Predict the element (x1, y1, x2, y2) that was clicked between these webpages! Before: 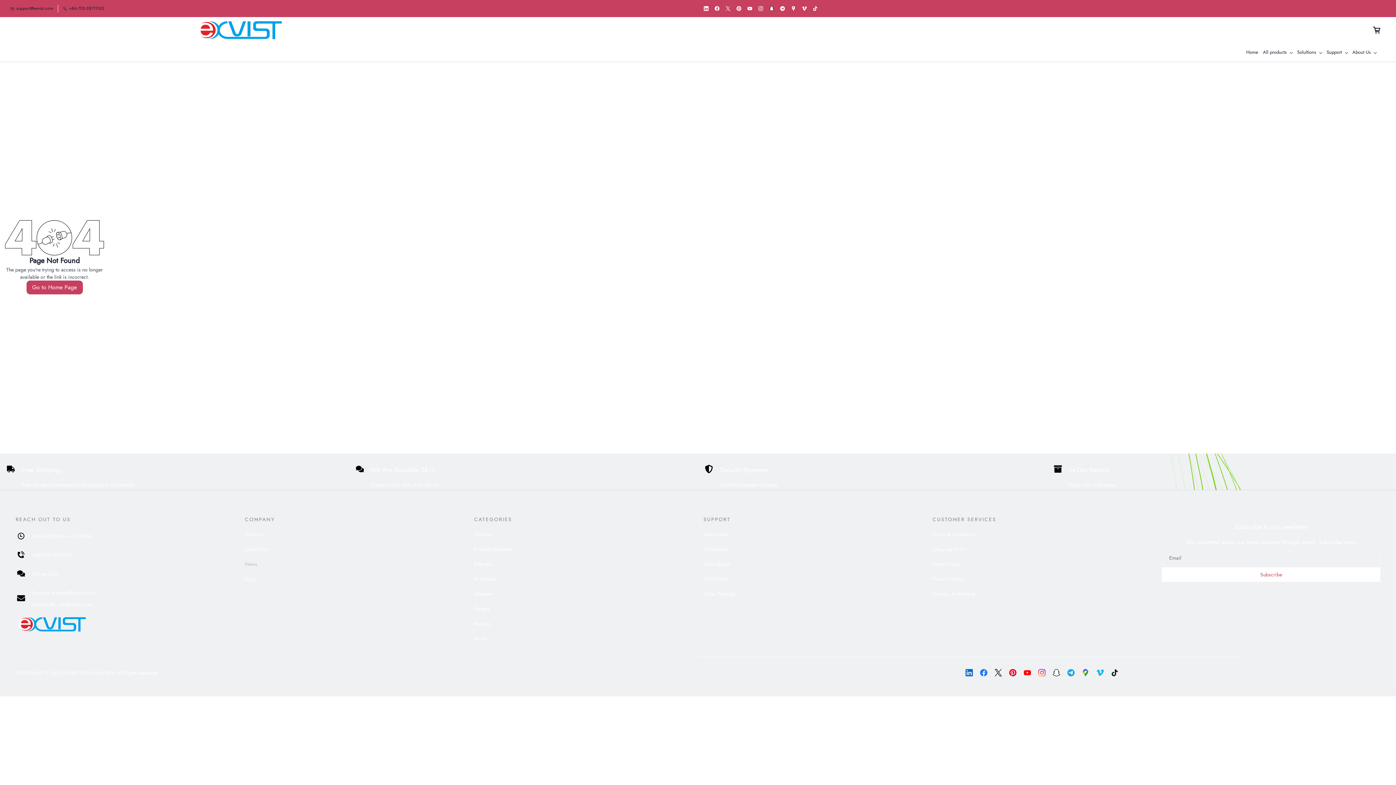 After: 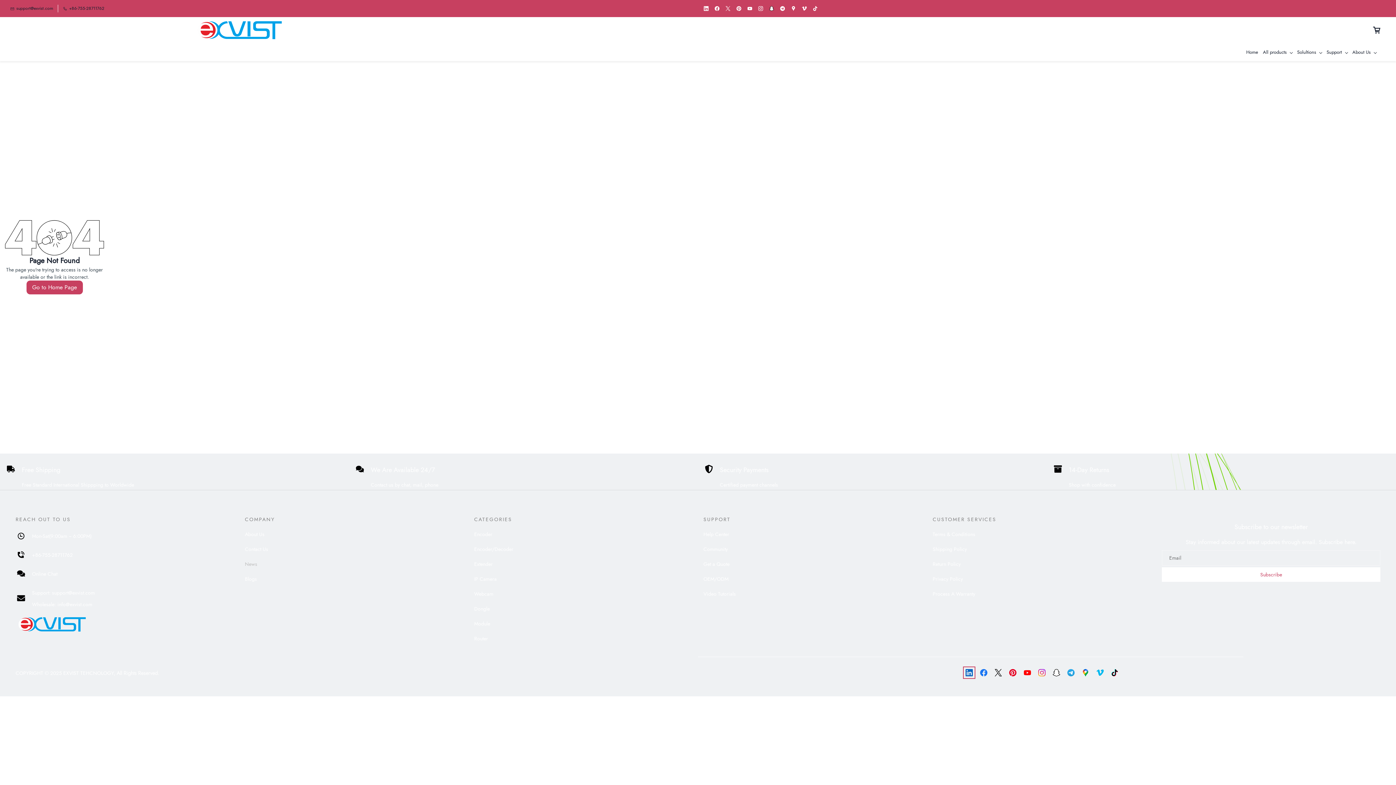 Action: bbox: (964, 667, 974, 678)